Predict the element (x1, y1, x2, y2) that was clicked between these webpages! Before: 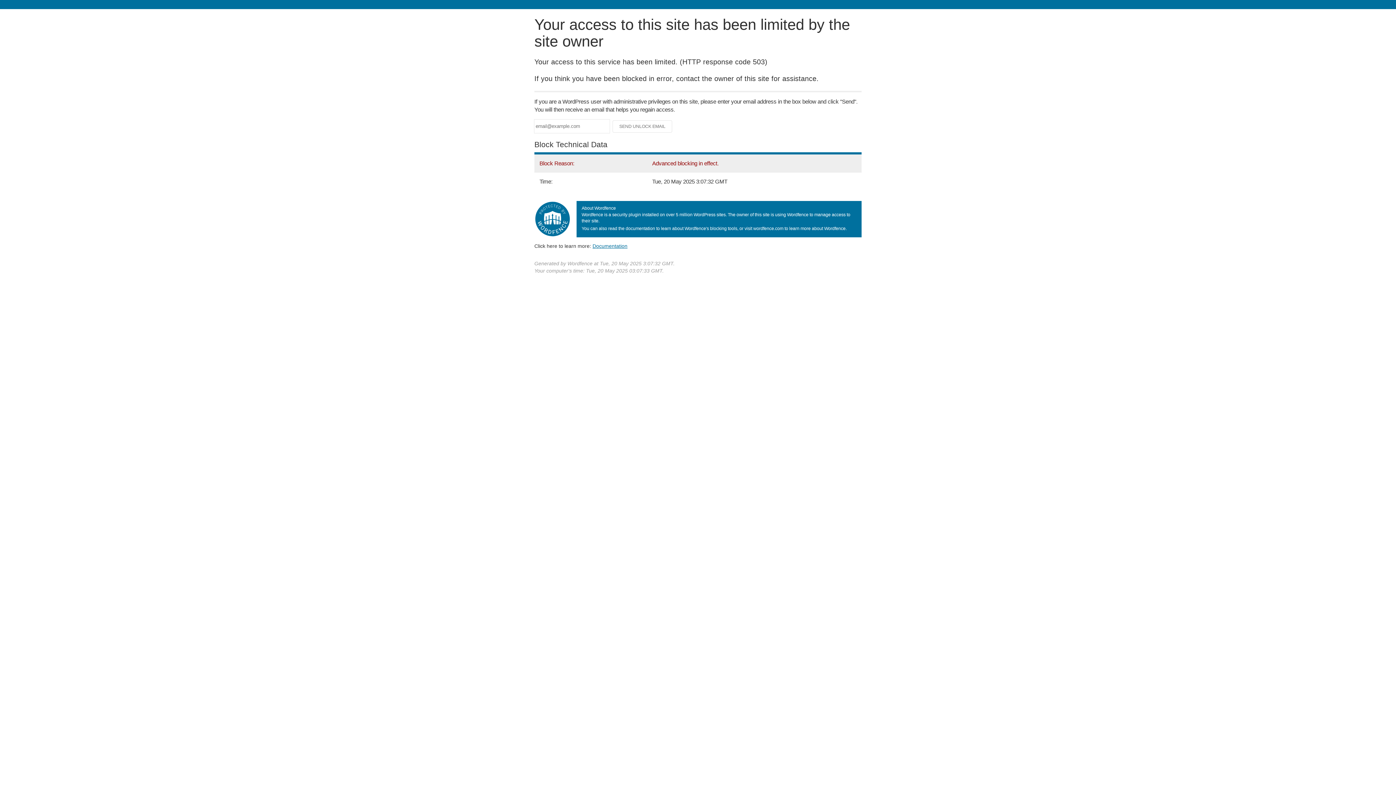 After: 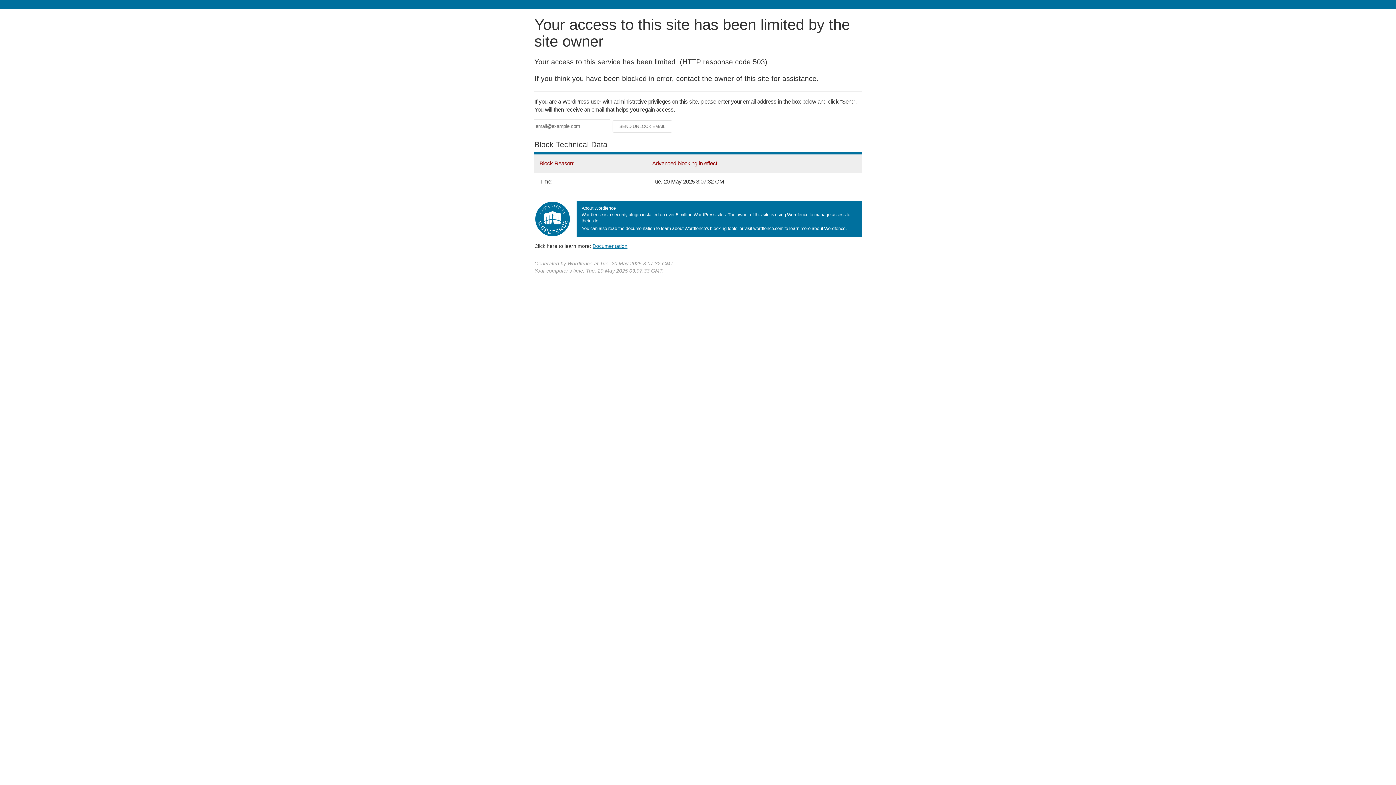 Action: label: Documentation bbox: (592, 243, 627, 248)